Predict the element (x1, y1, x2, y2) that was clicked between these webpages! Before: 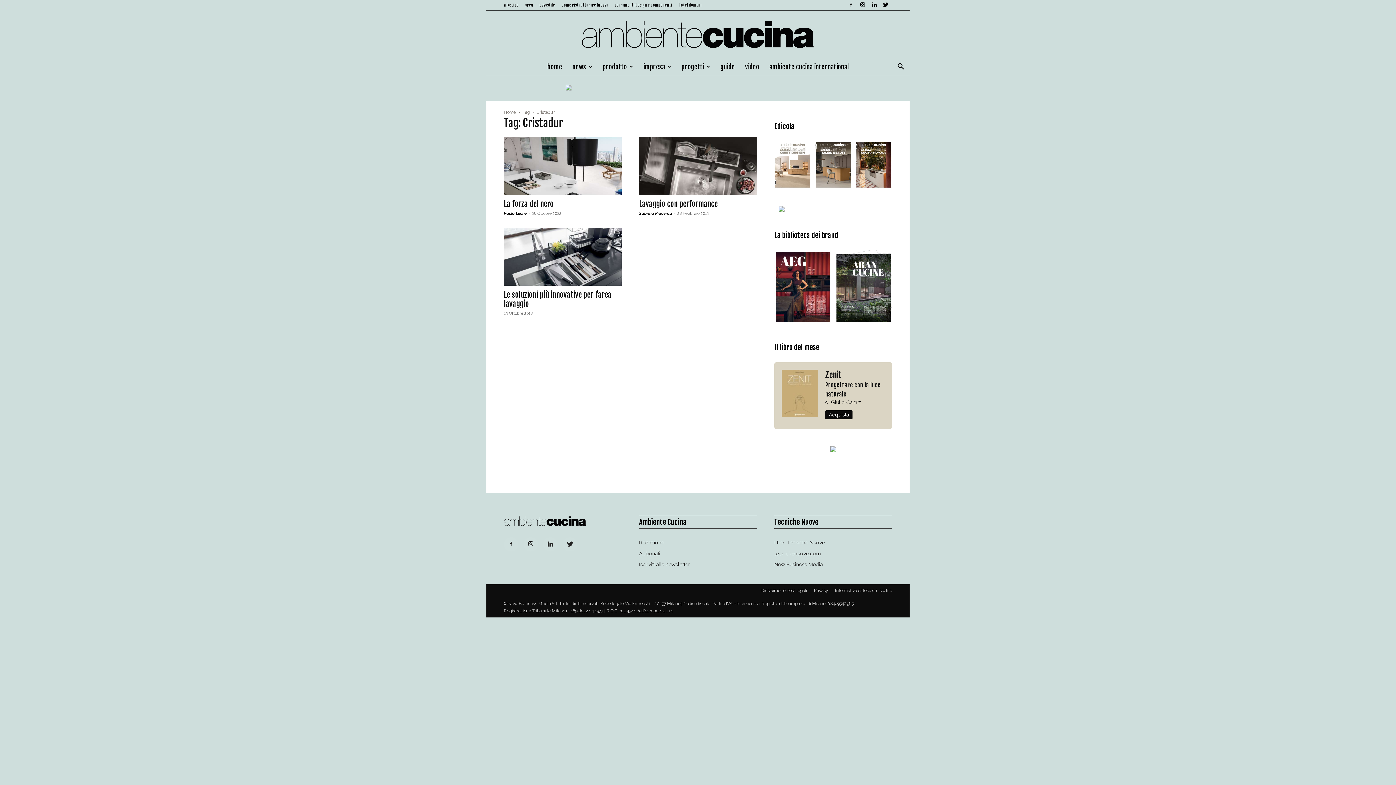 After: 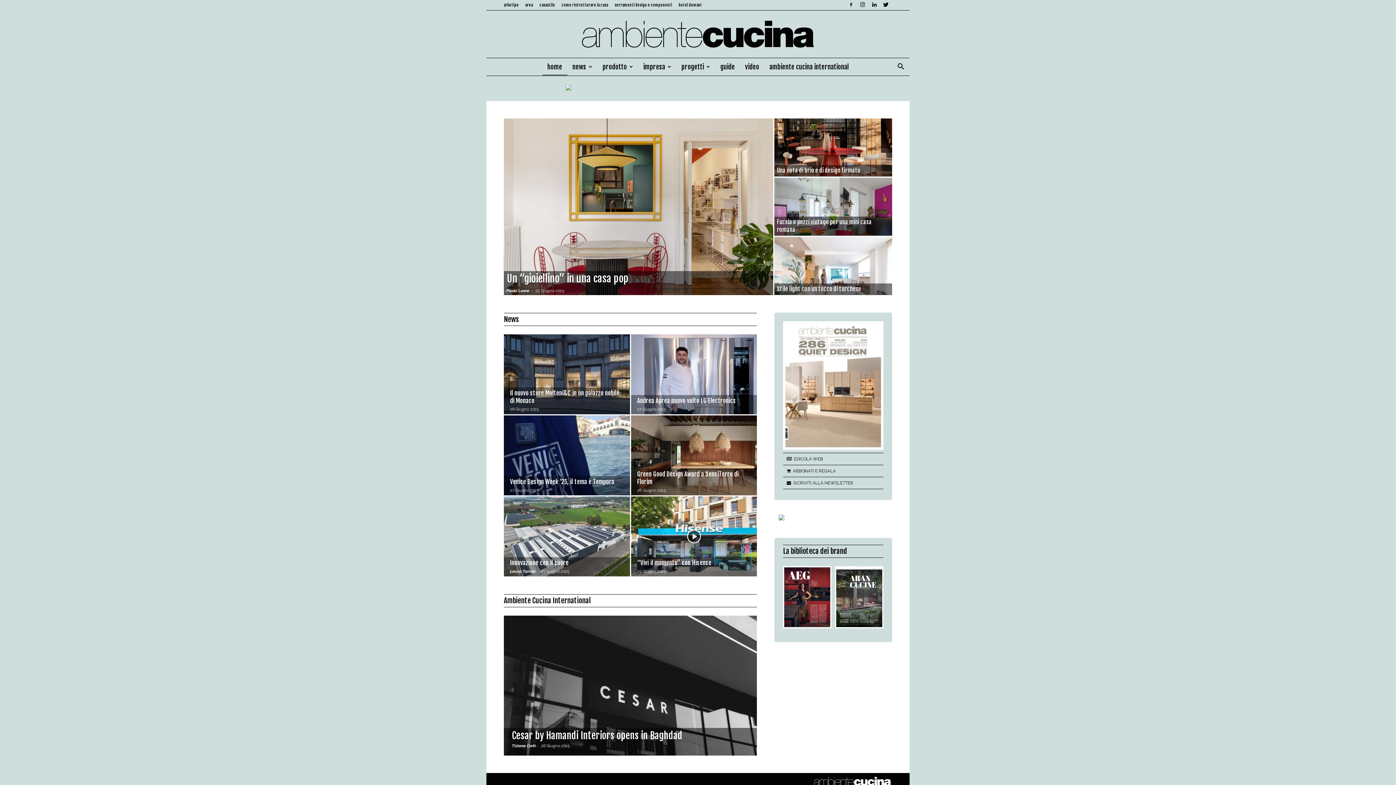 Action: label: Ambiente Cucina bbox: (581, 21, 814, 48)